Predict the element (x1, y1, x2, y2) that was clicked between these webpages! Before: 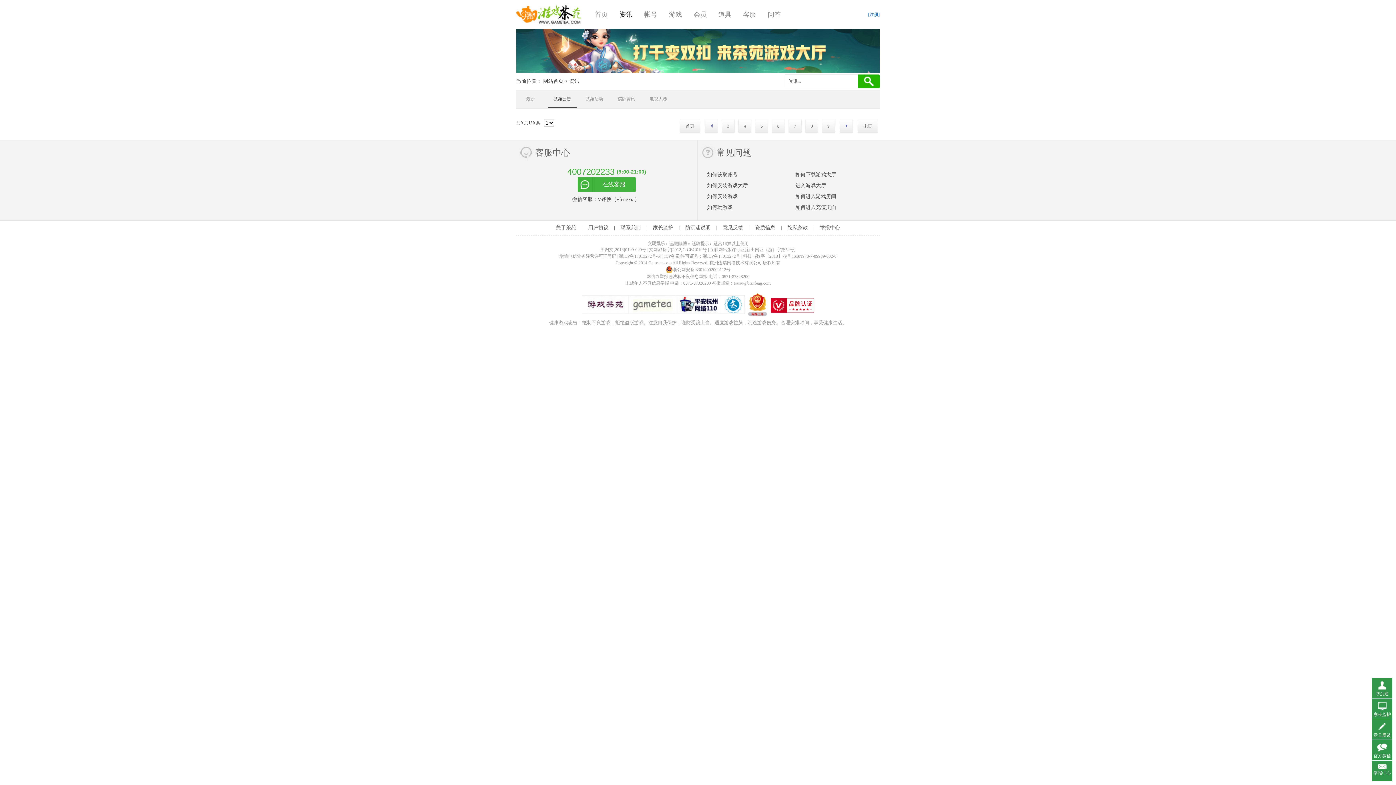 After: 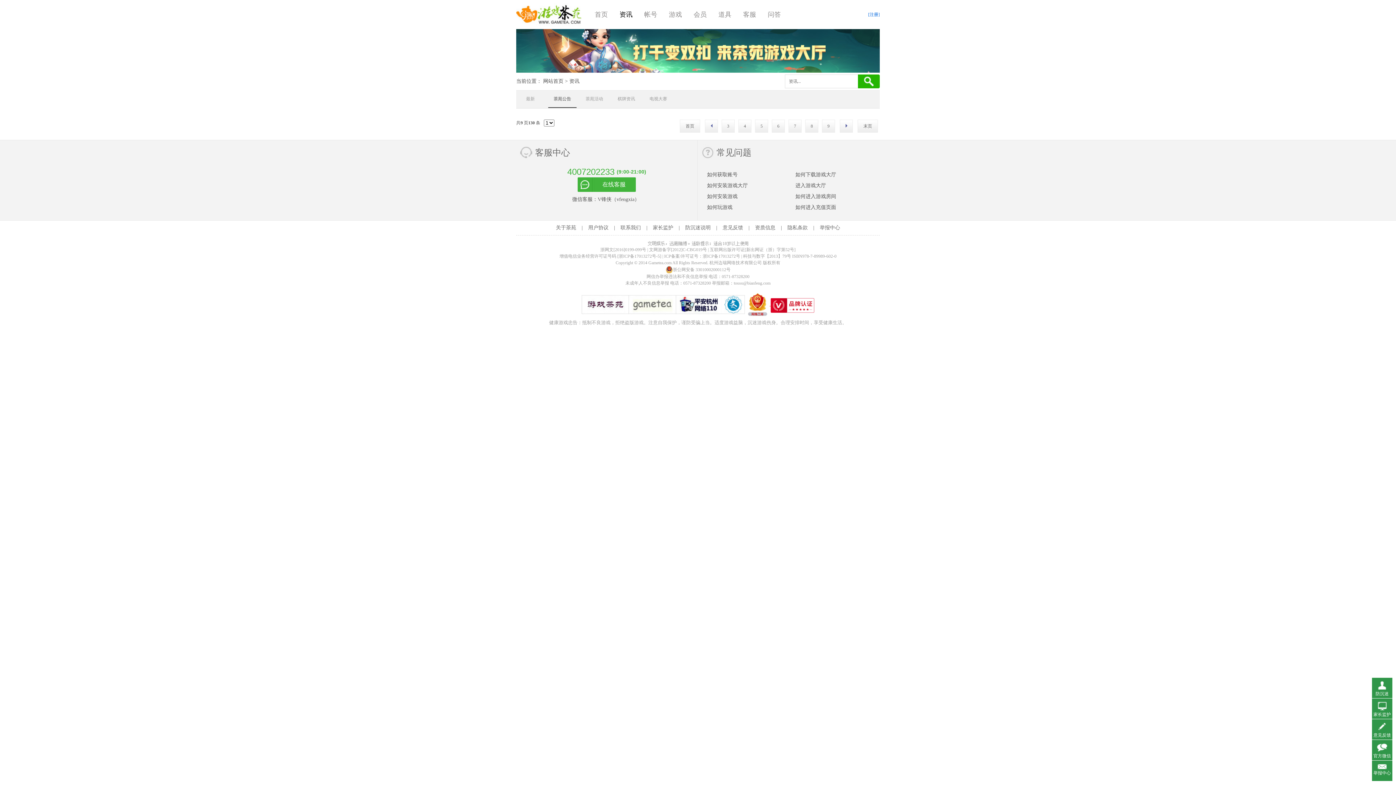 Action: label:   bbox: (746, 301, 770, 306)